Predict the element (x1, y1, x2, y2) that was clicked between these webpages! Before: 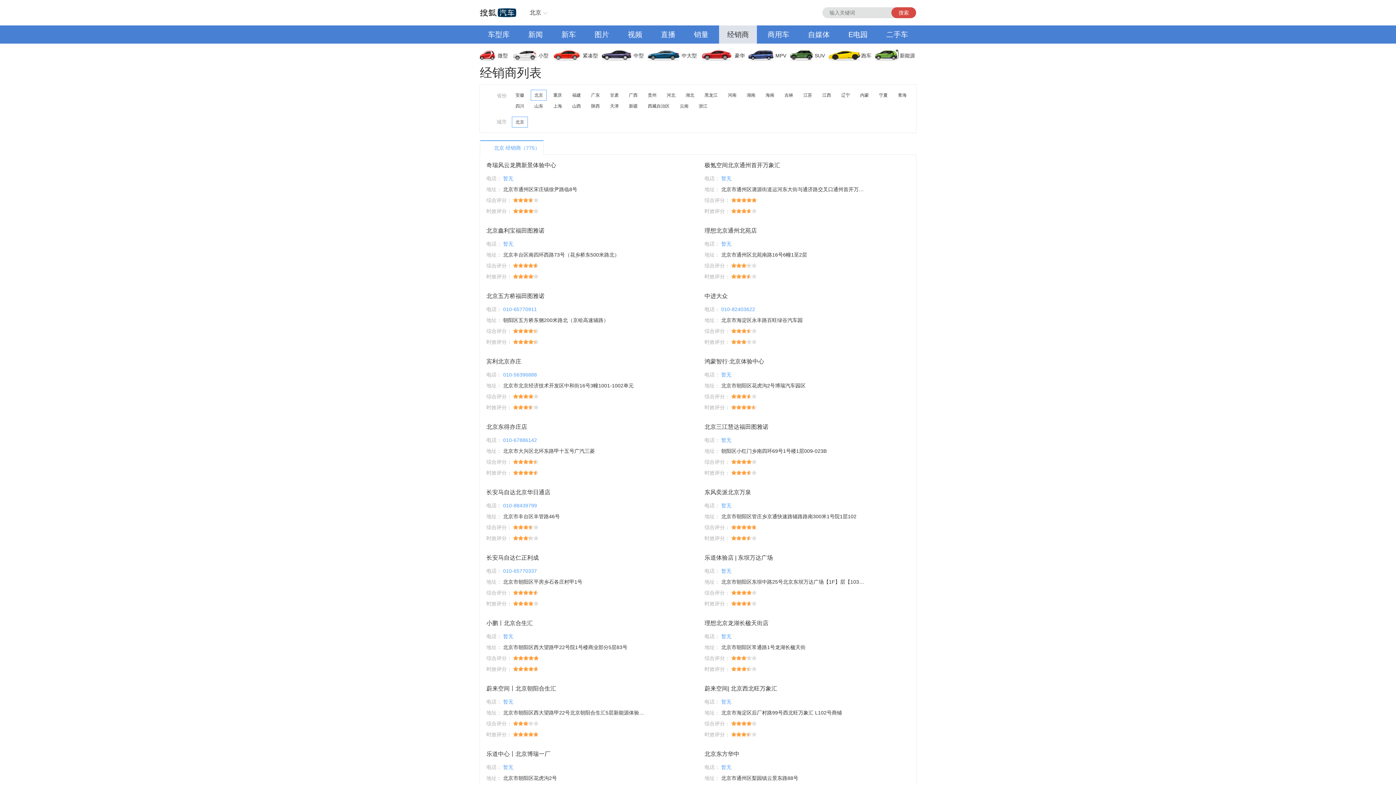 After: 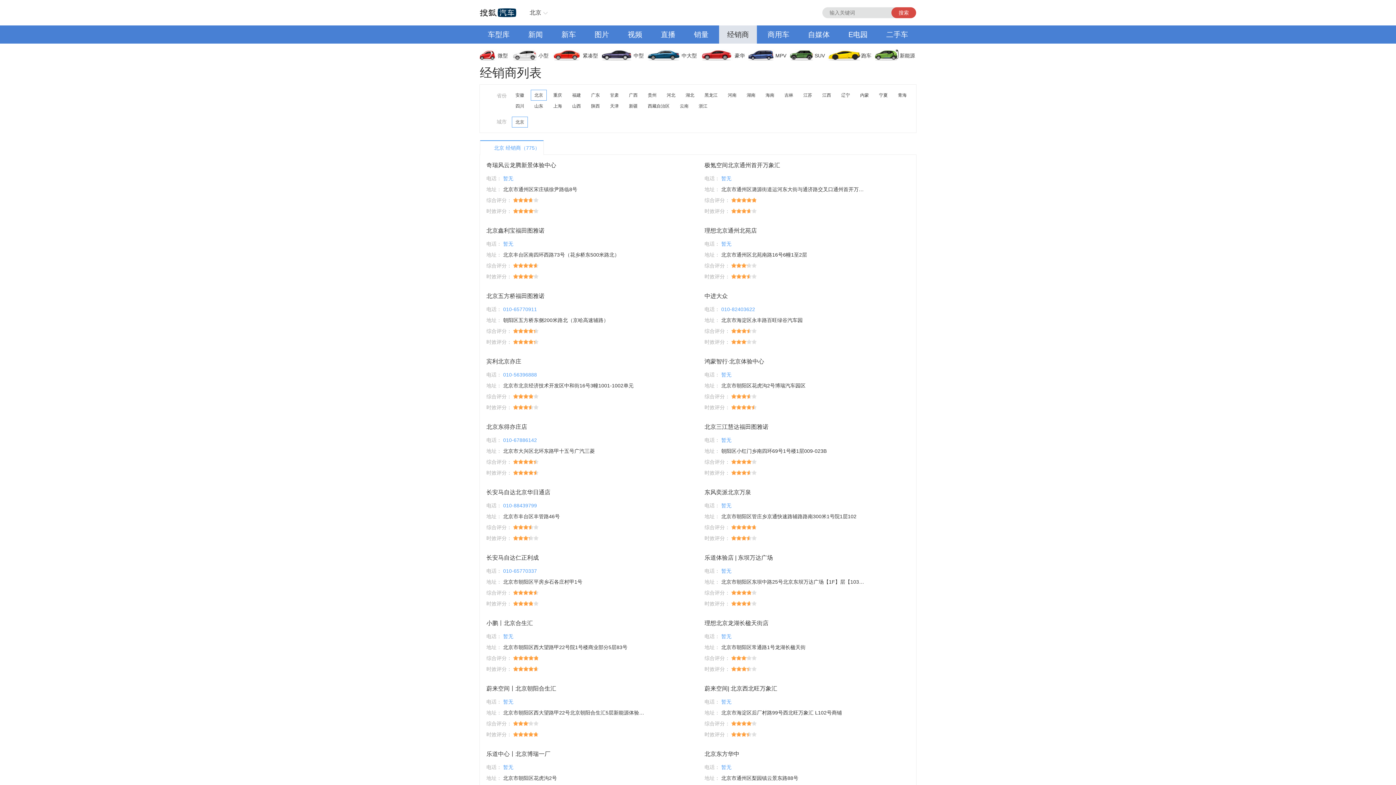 Action: bbox: (759, 25, 797, 43) label: 商用车